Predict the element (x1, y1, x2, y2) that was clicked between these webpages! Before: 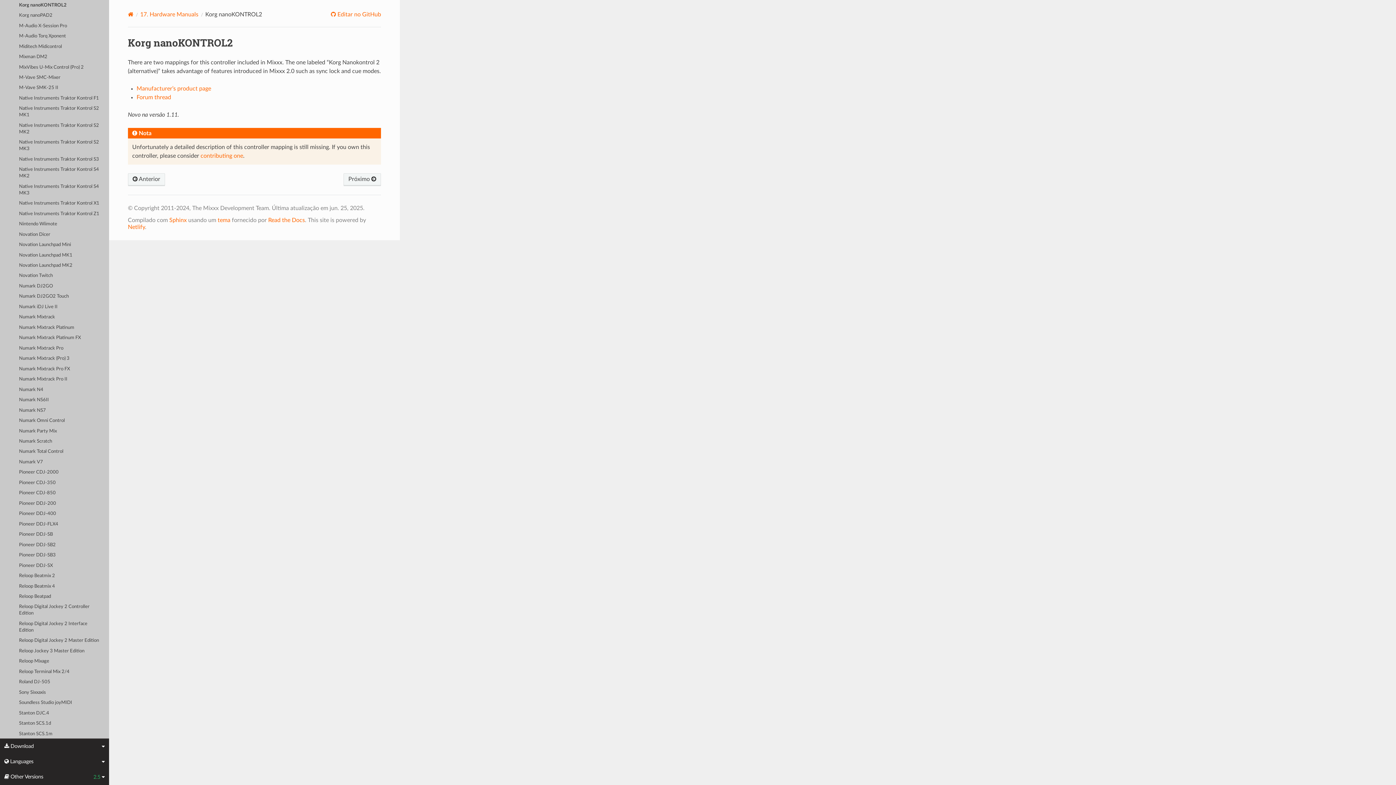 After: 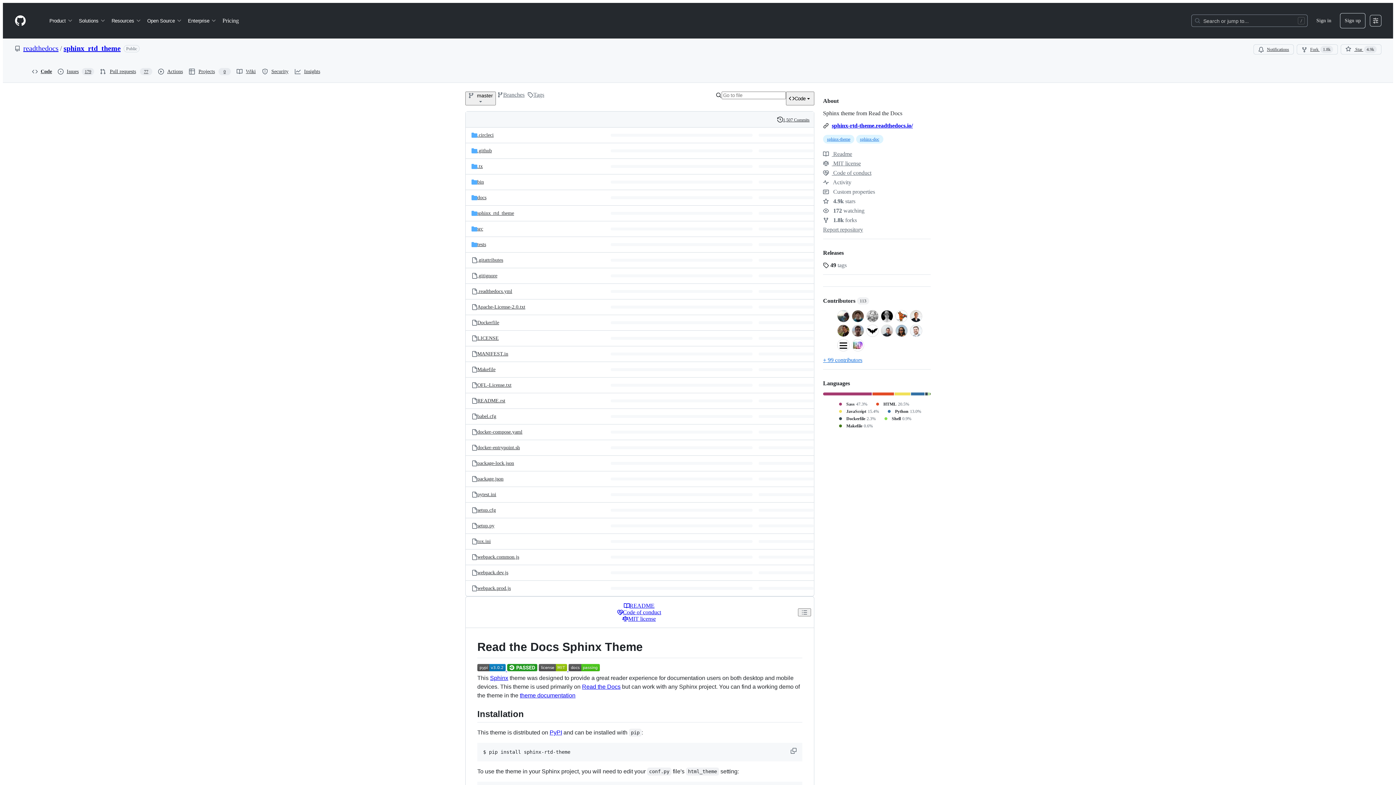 Action: label: tema bbox: (217, 217, 230, 223)